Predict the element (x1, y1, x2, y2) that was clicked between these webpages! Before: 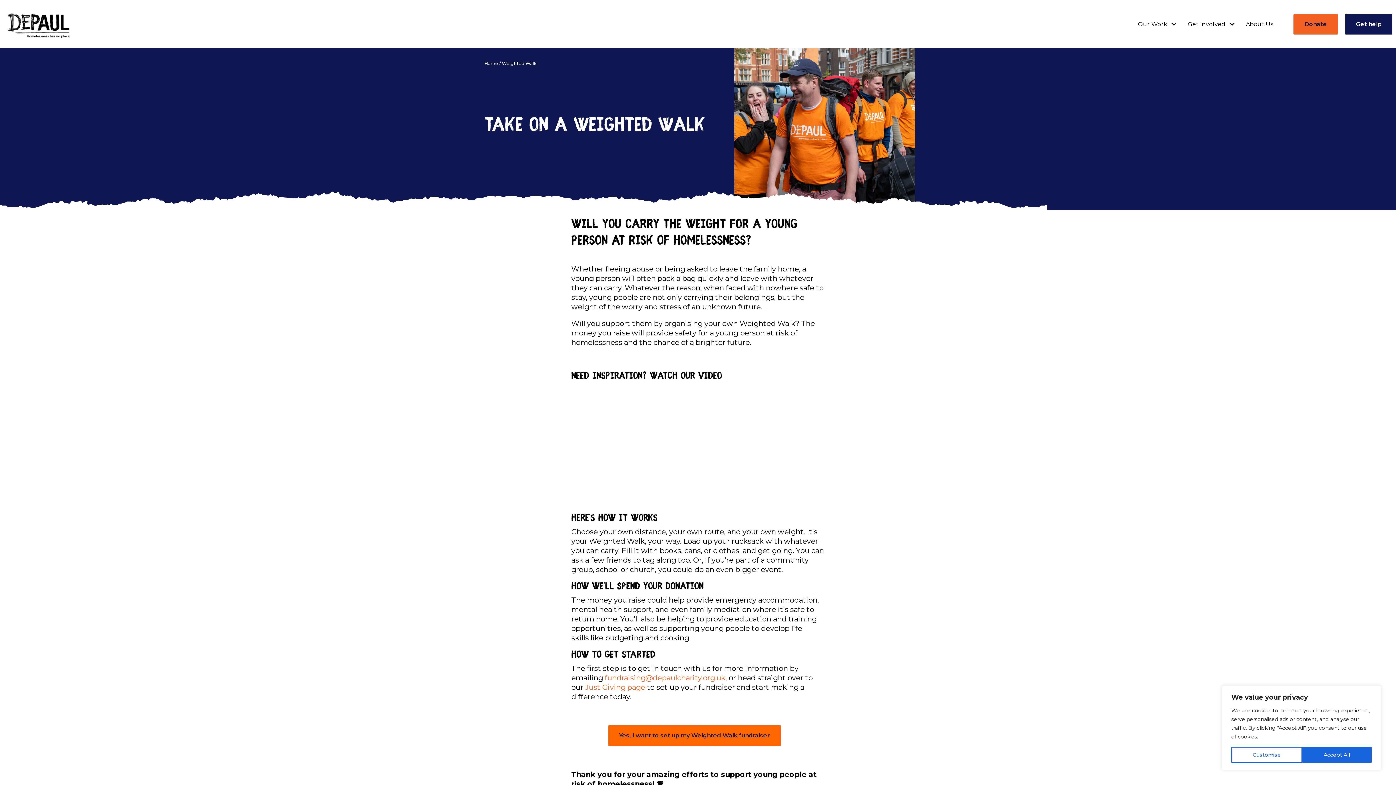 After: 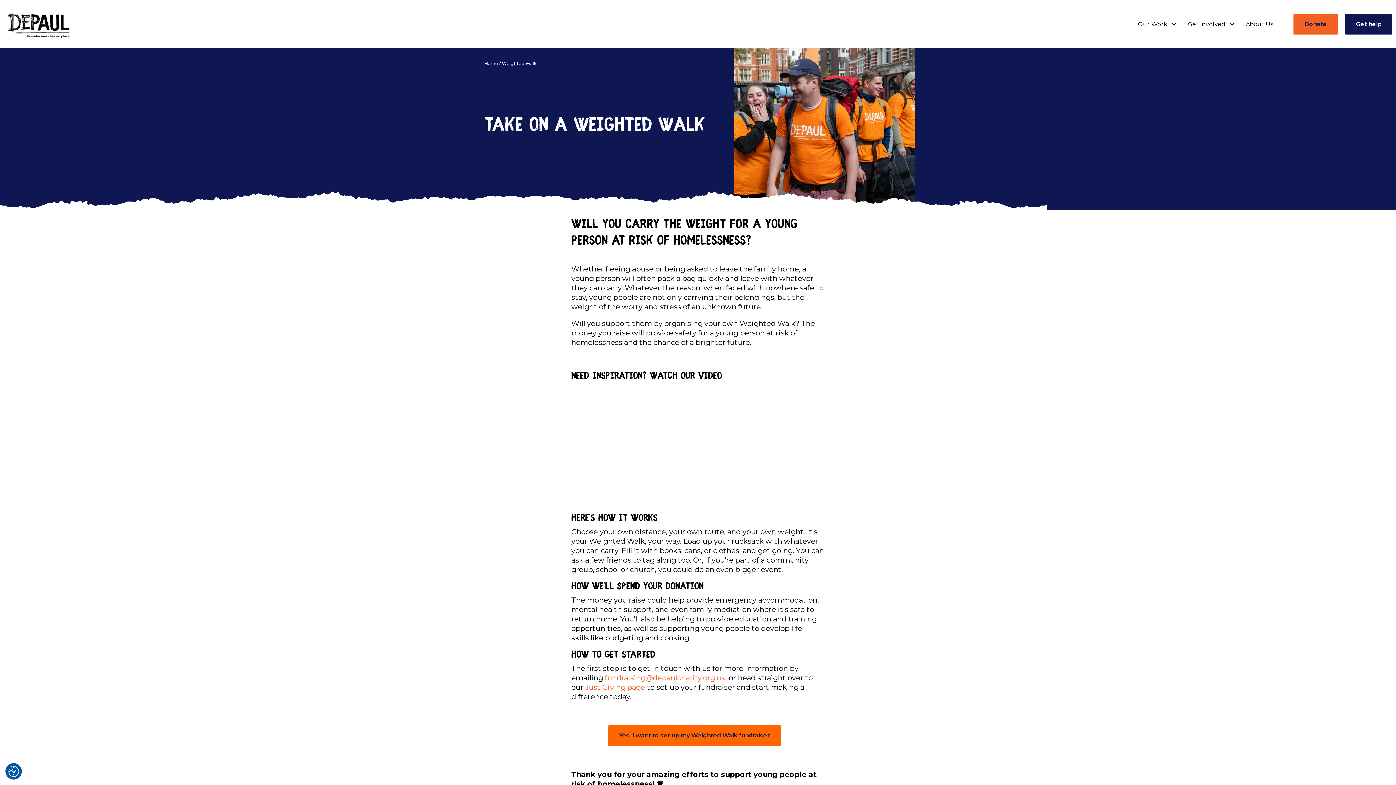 Action: bbox: (1302, 747, 1372, 763) label: Accept All